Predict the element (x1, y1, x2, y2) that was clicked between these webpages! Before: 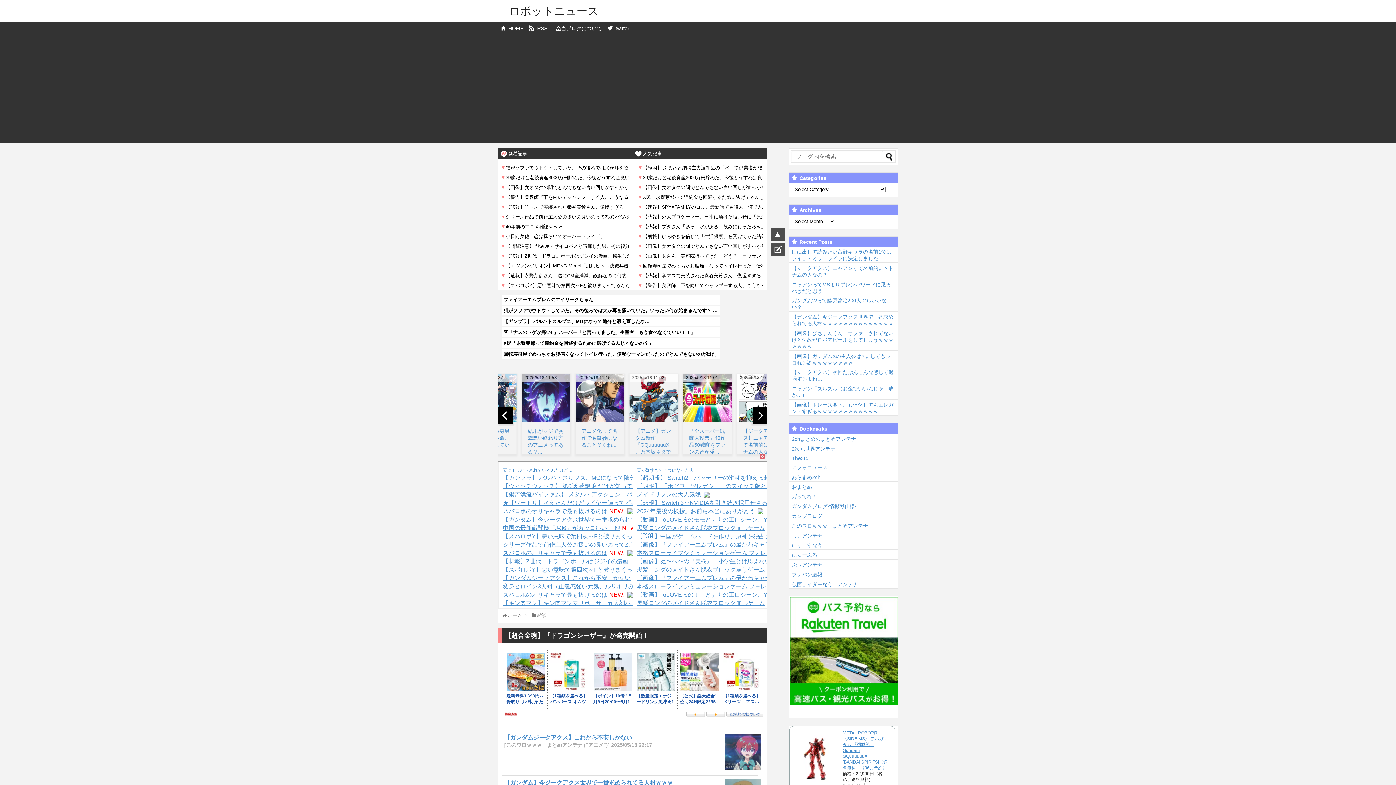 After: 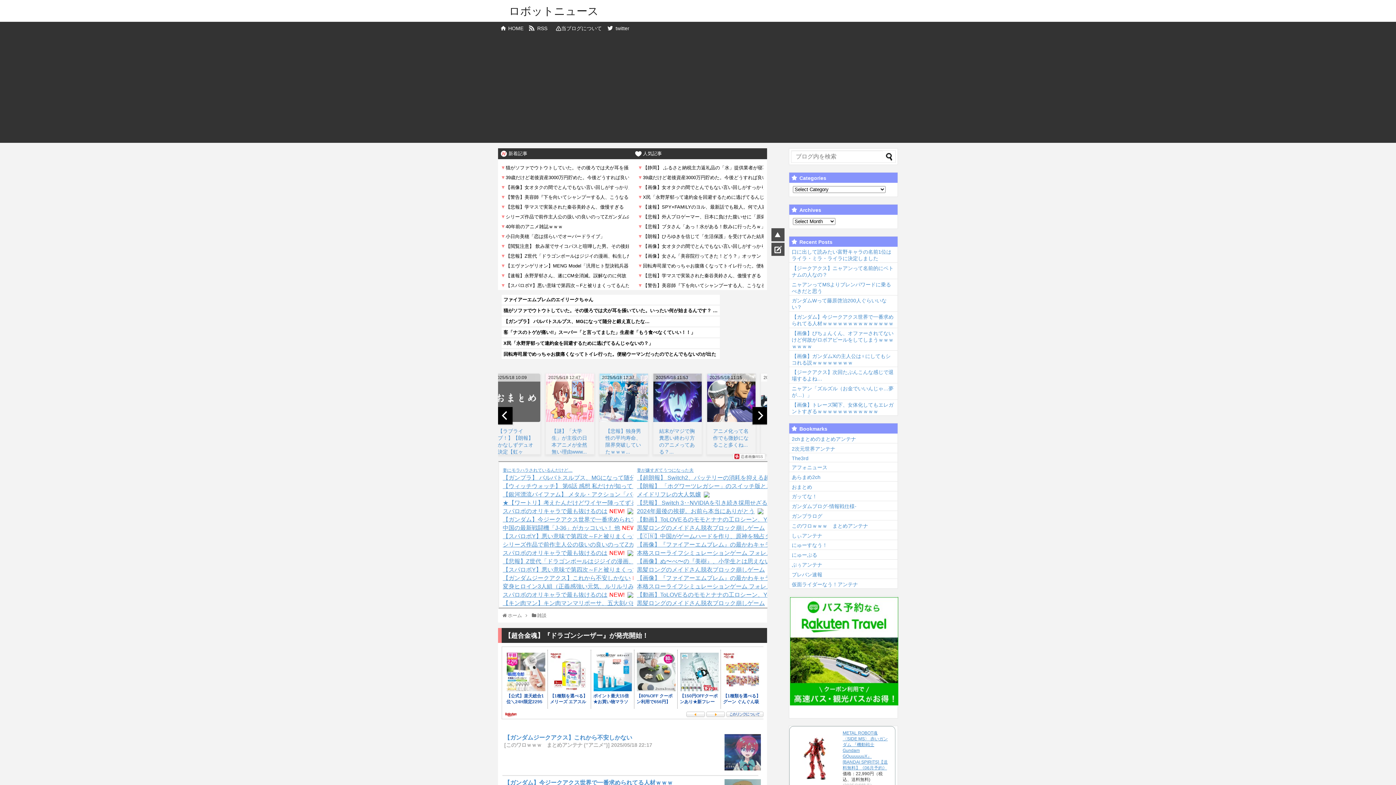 Action: bbox: (759, 457, 765, 461)